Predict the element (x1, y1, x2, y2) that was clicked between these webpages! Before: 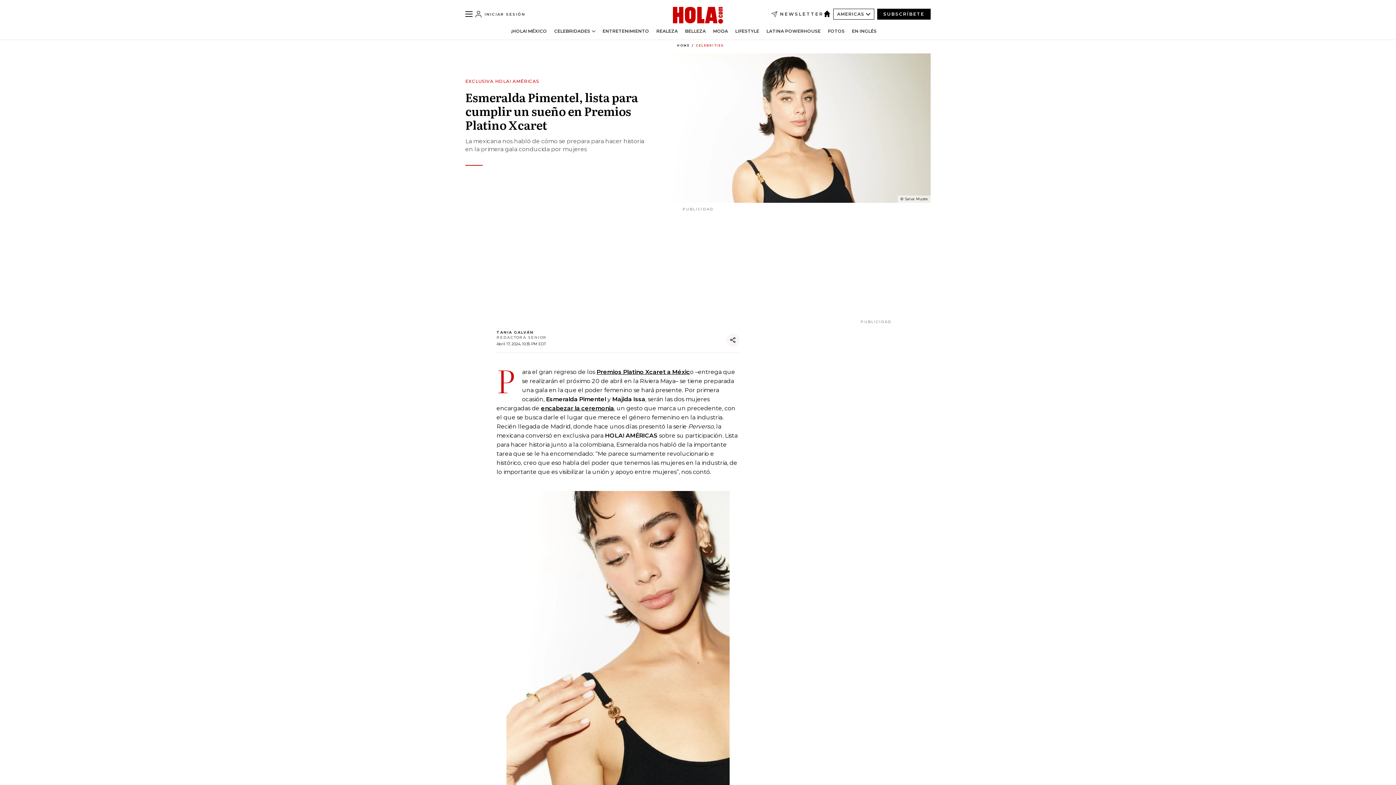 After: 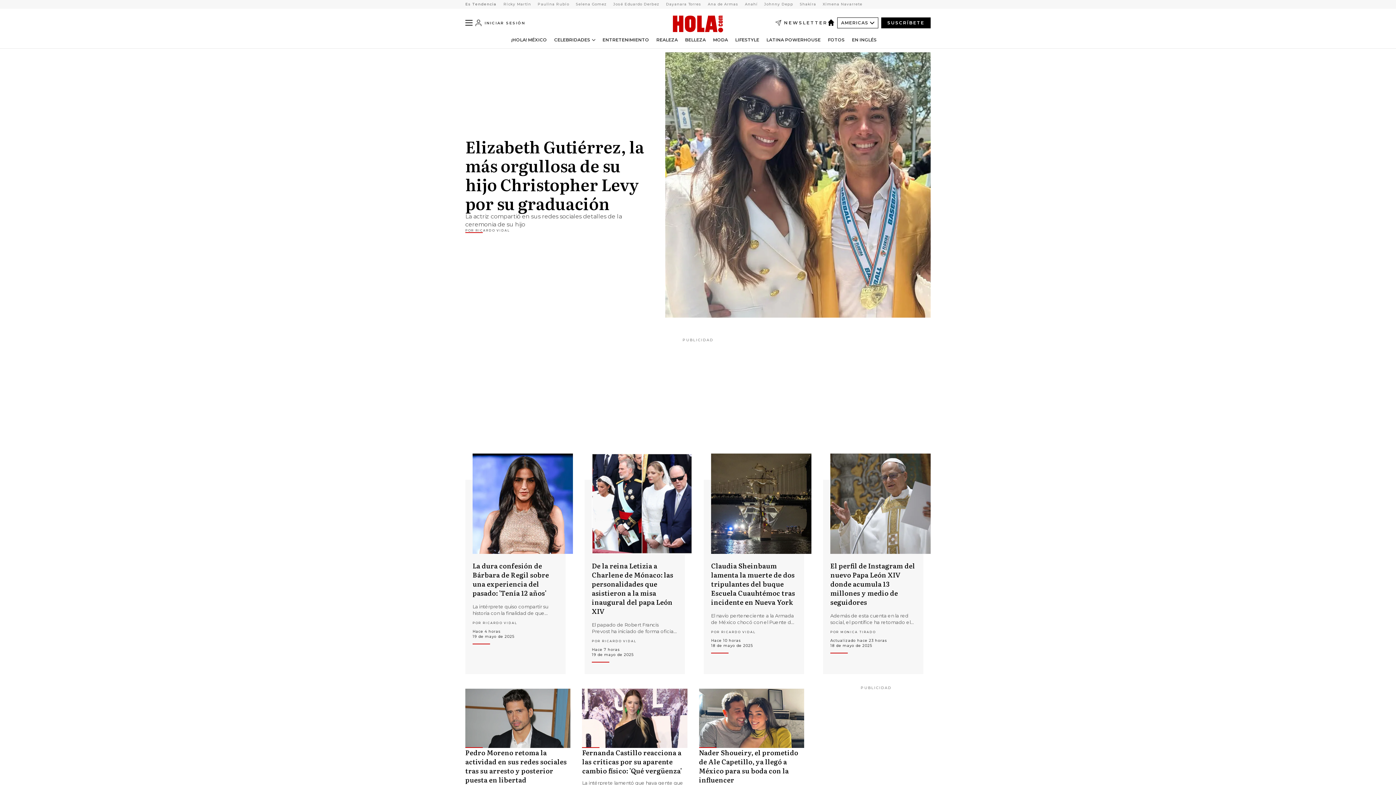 Action: label: Home bbox: (677, 43, 690, 47)